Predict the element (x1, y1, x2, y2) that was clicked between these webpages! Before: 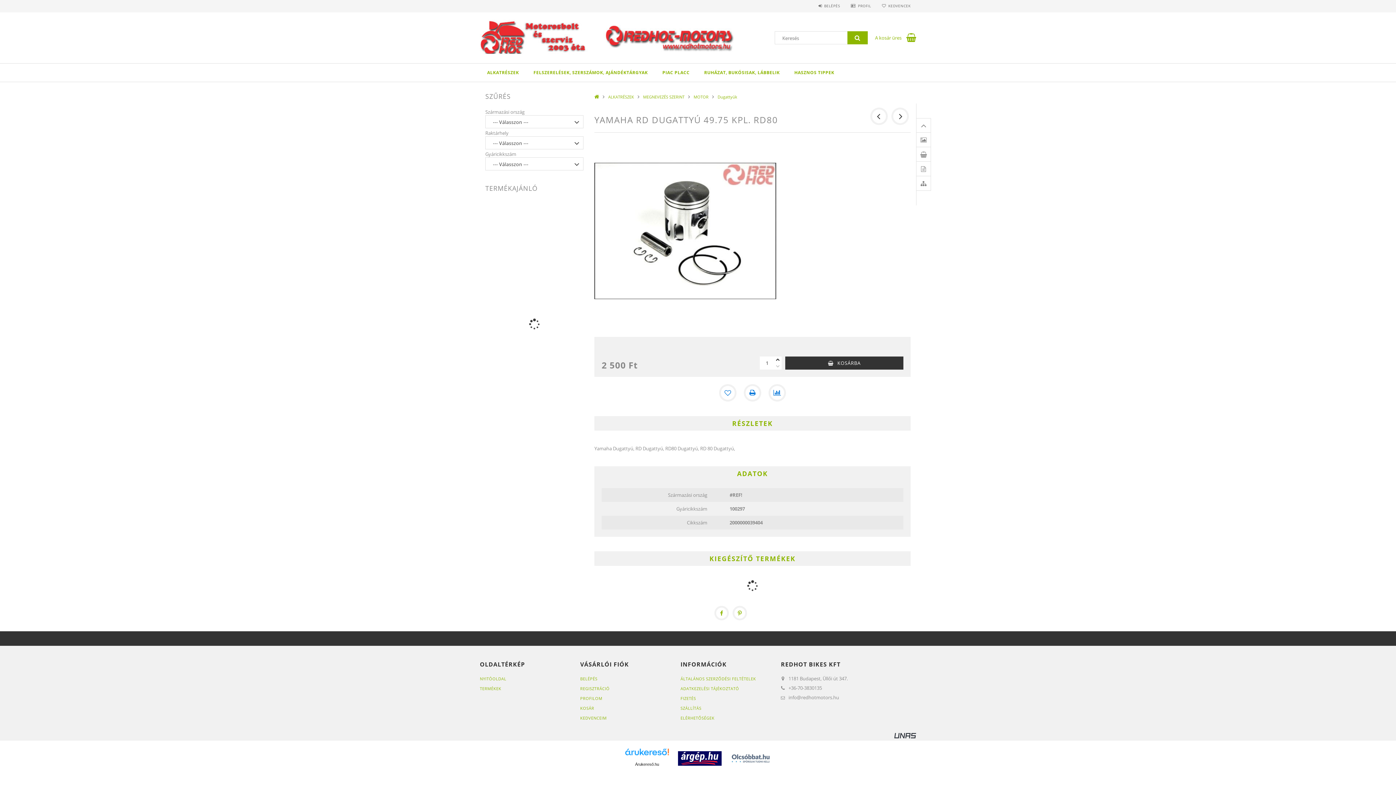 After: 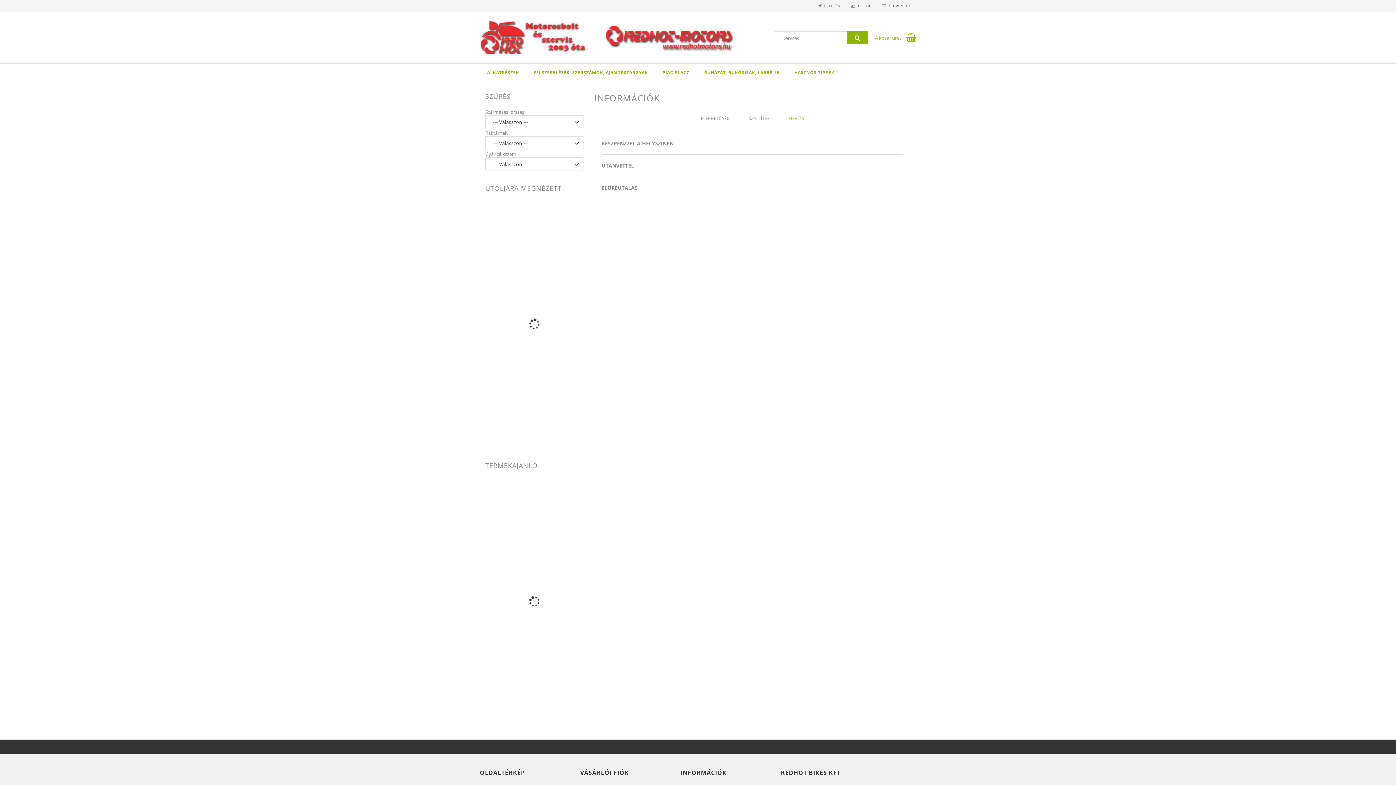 Action: label: FIZETÉS bbox: (680, 696, 696, 701)